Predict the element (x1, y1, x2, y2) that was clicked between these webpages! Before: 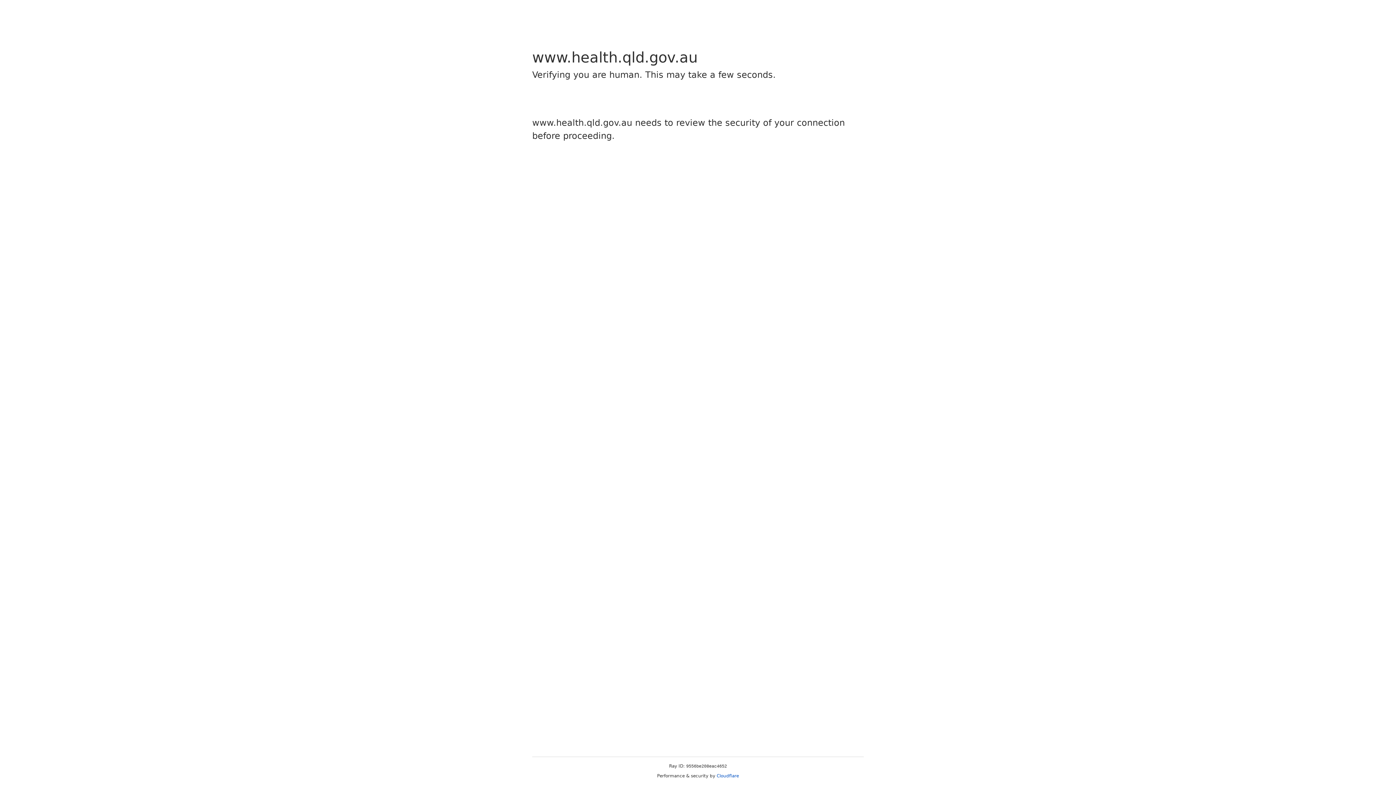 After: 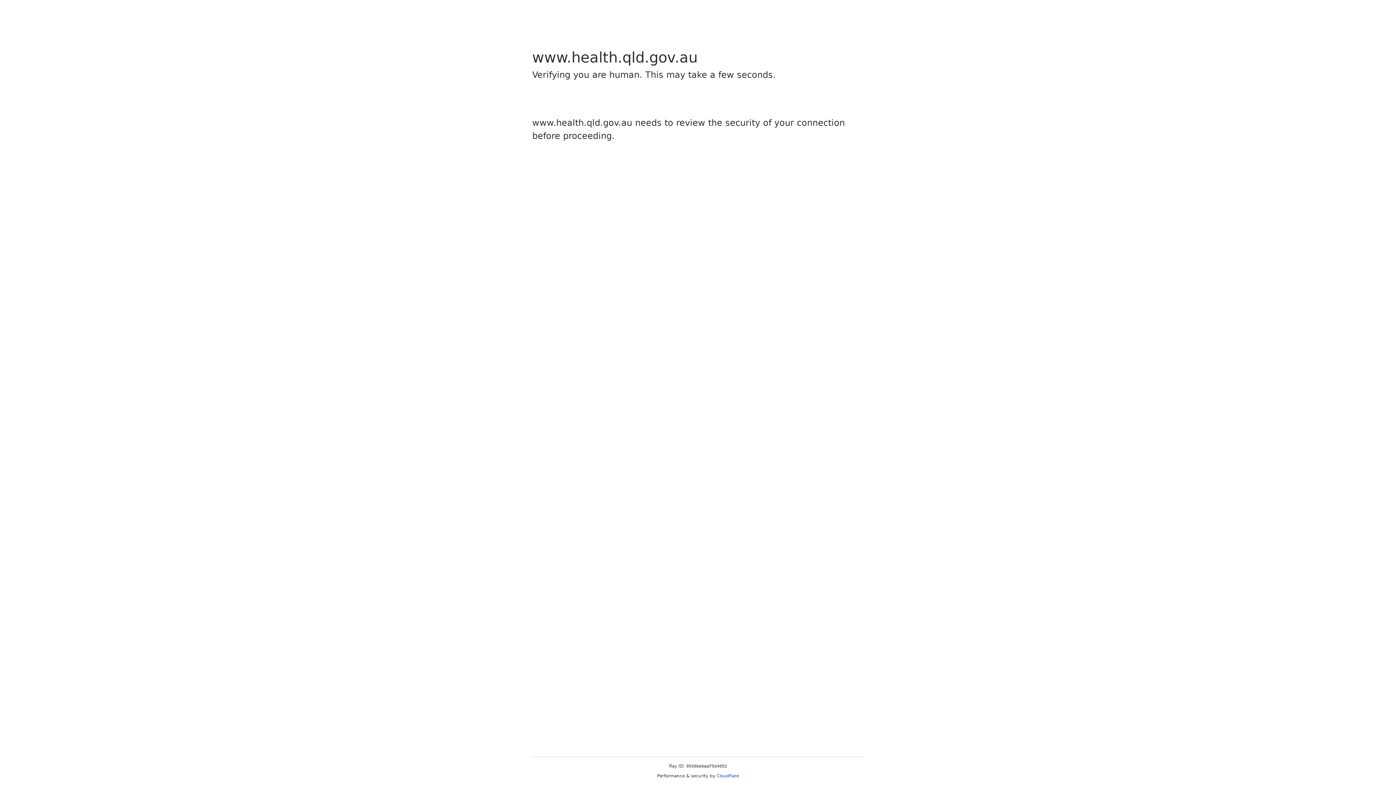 Action: label: Cloudflare bbox: (716, 773, 739, 778)